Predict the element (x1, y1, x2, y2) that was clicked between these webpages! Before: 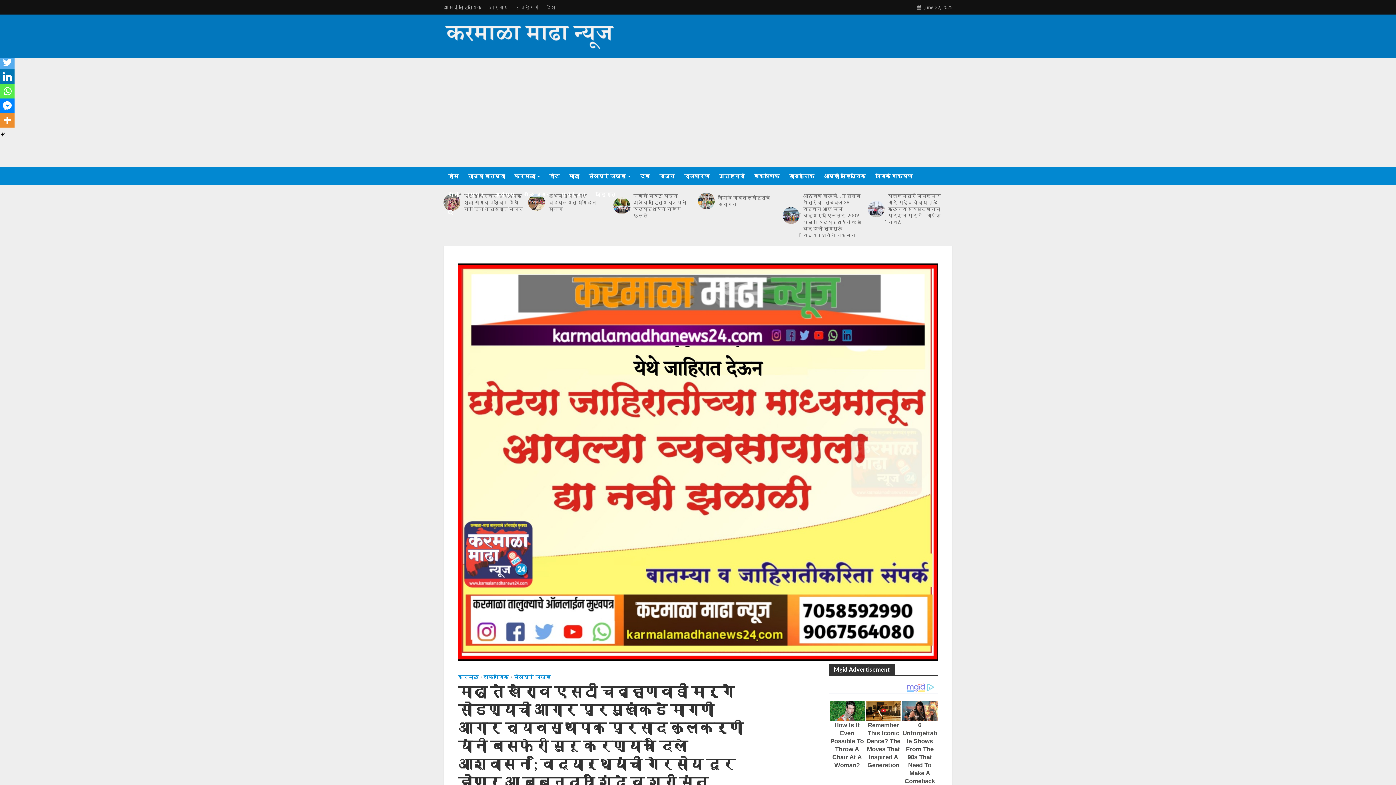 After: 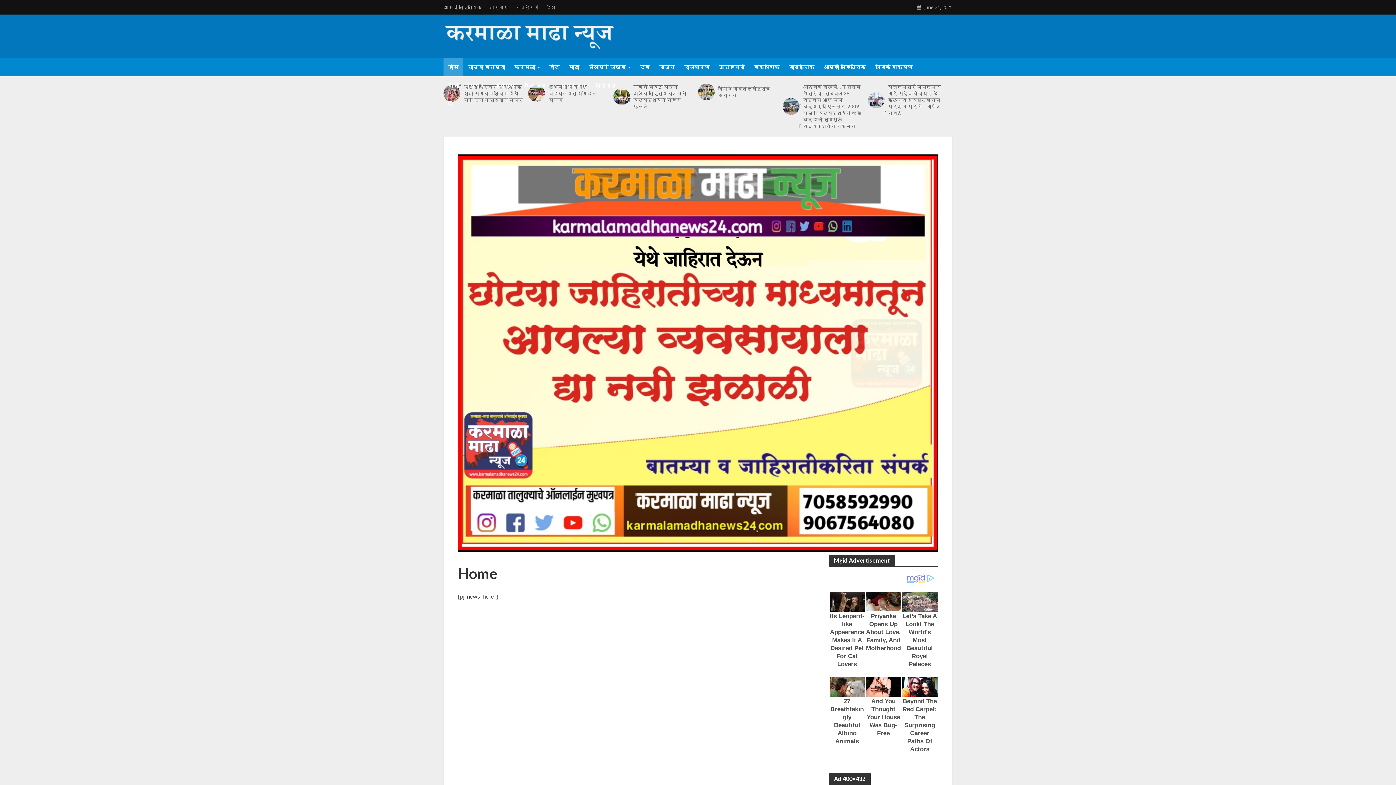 Action: bbox: (443, 25, 617, 43)